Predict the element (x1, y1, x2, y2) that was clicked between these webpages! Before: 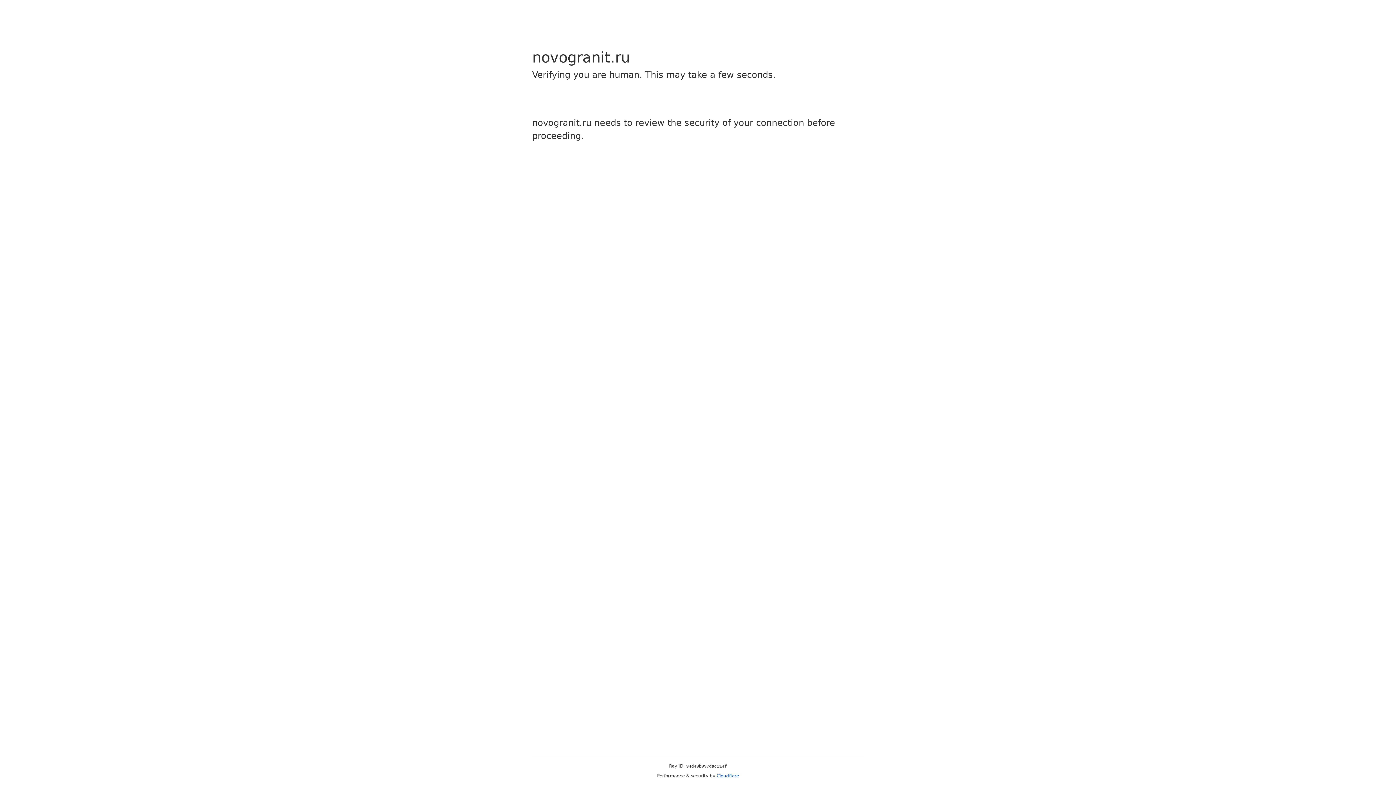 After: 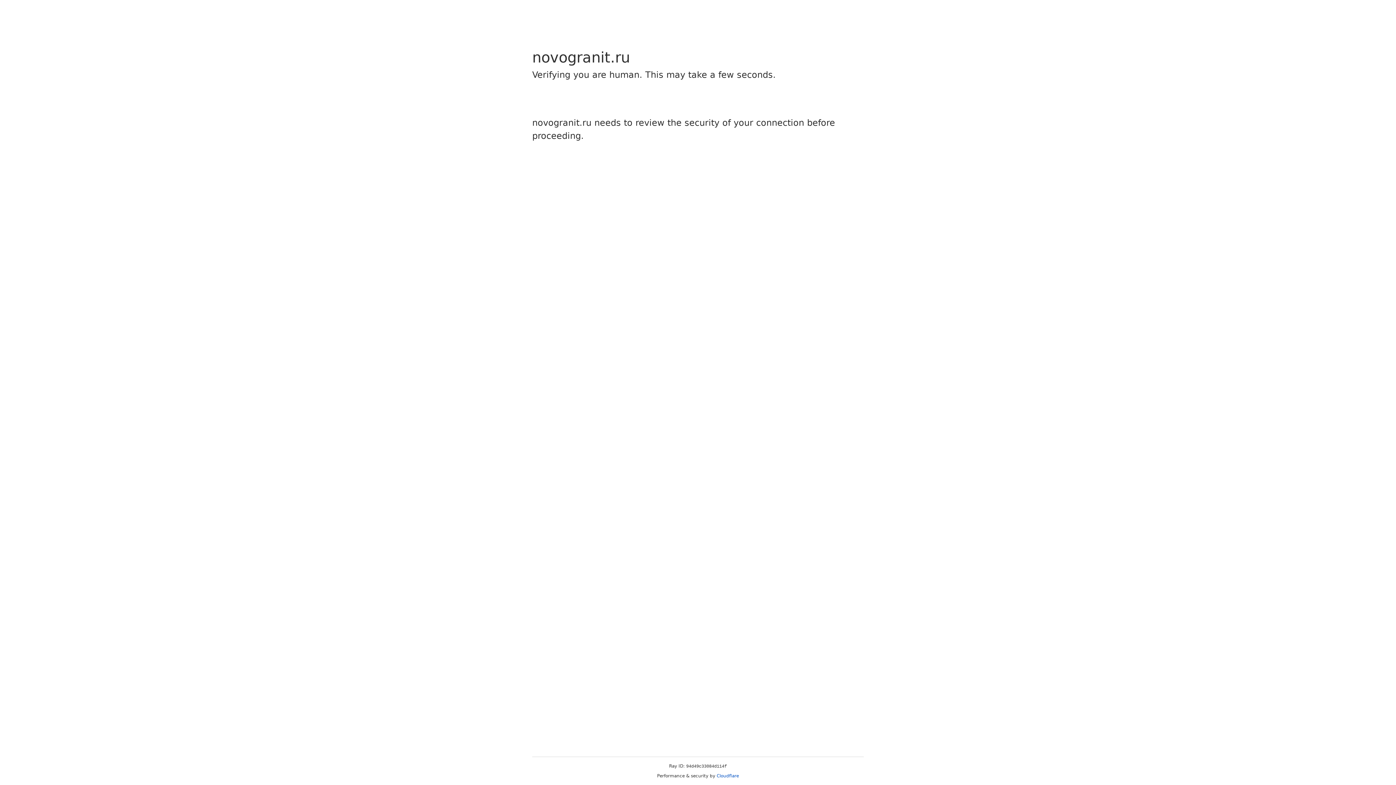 Action: bbox: (716, 773, 739, 778) label: Cloudflare